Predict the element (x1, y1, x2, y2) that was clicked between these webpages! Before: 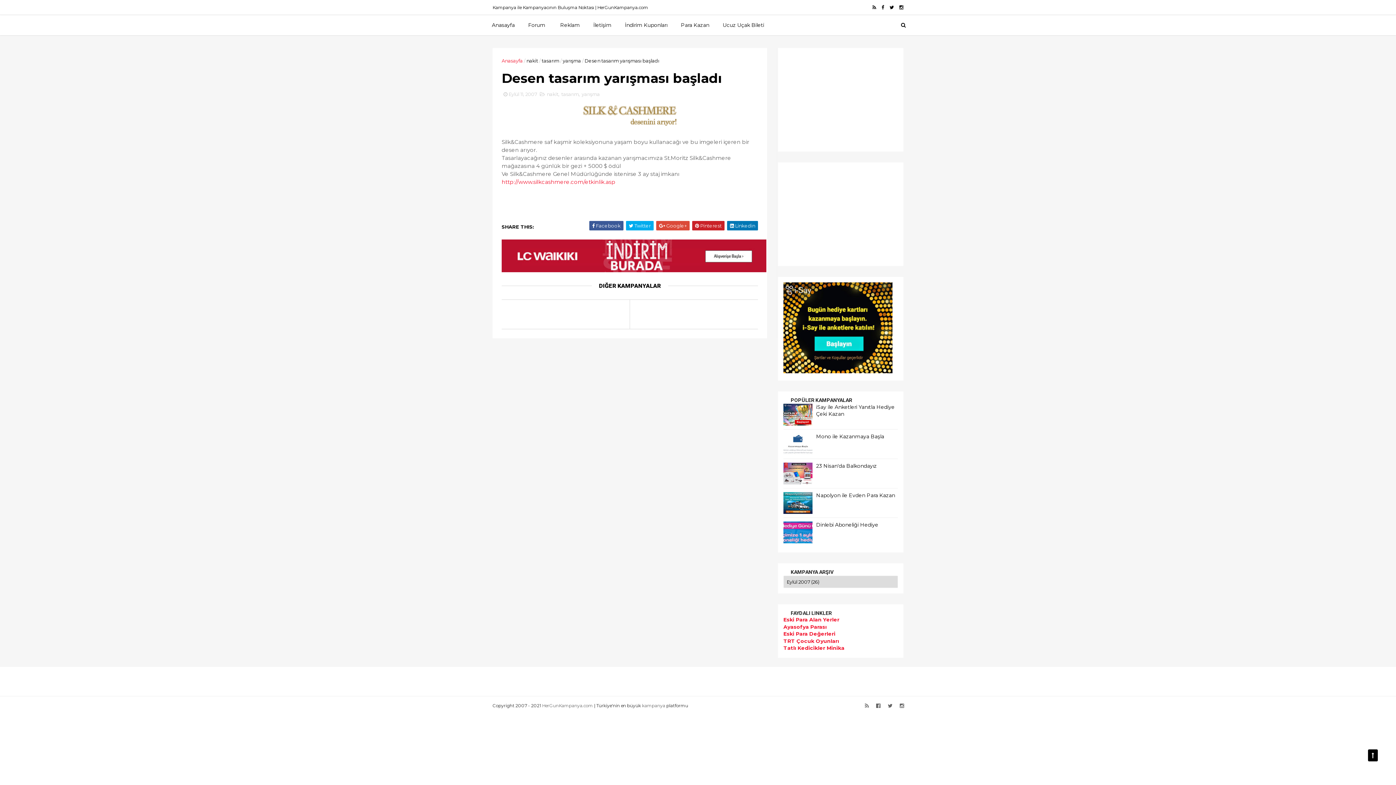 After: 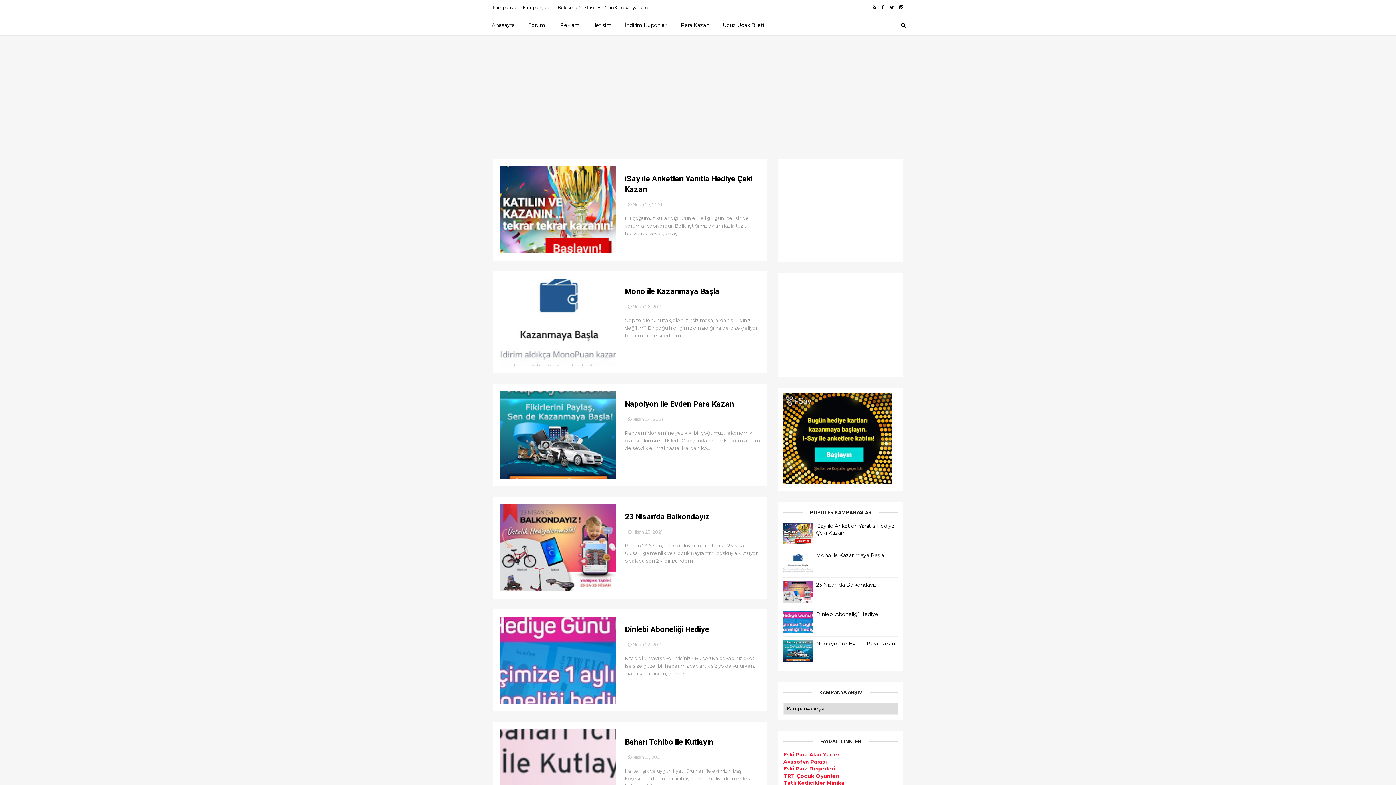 Action: bbox: (492, 4, 648, 10) label: Kampanya ile Kampanyacının Buluşma Noktası | HerGunKampanya.com